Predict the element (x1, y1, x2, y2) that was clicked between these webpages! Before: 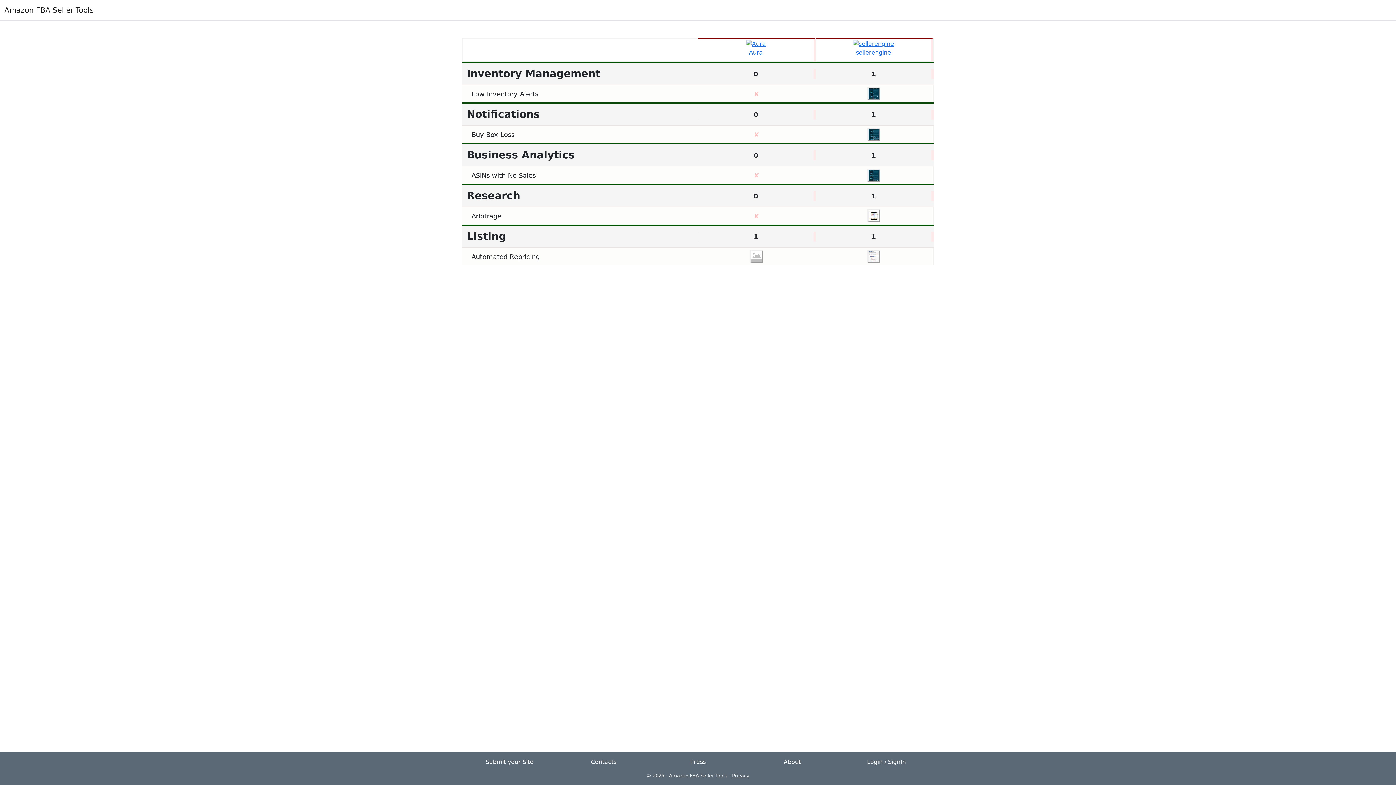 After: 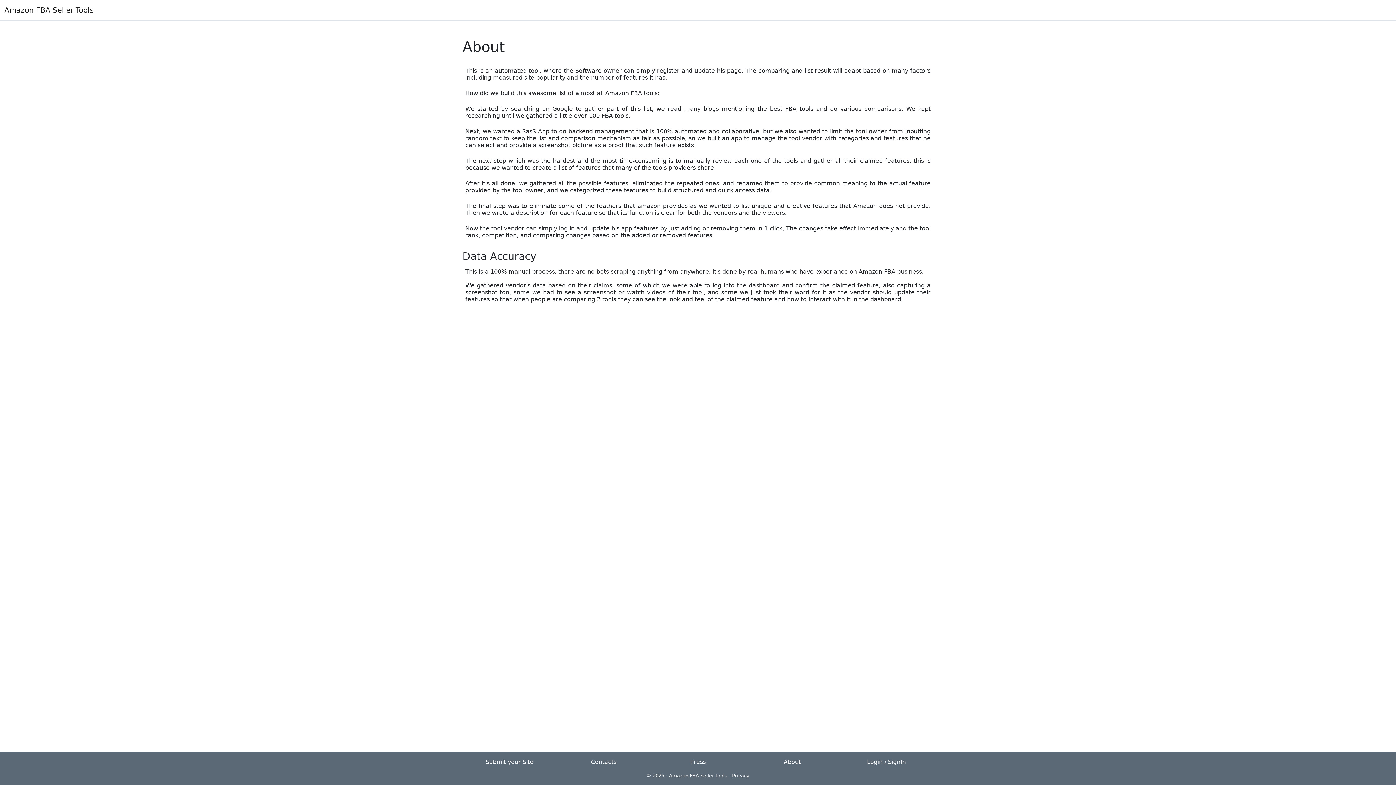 Action: bbox: (749, 758, 835, 766) label: About